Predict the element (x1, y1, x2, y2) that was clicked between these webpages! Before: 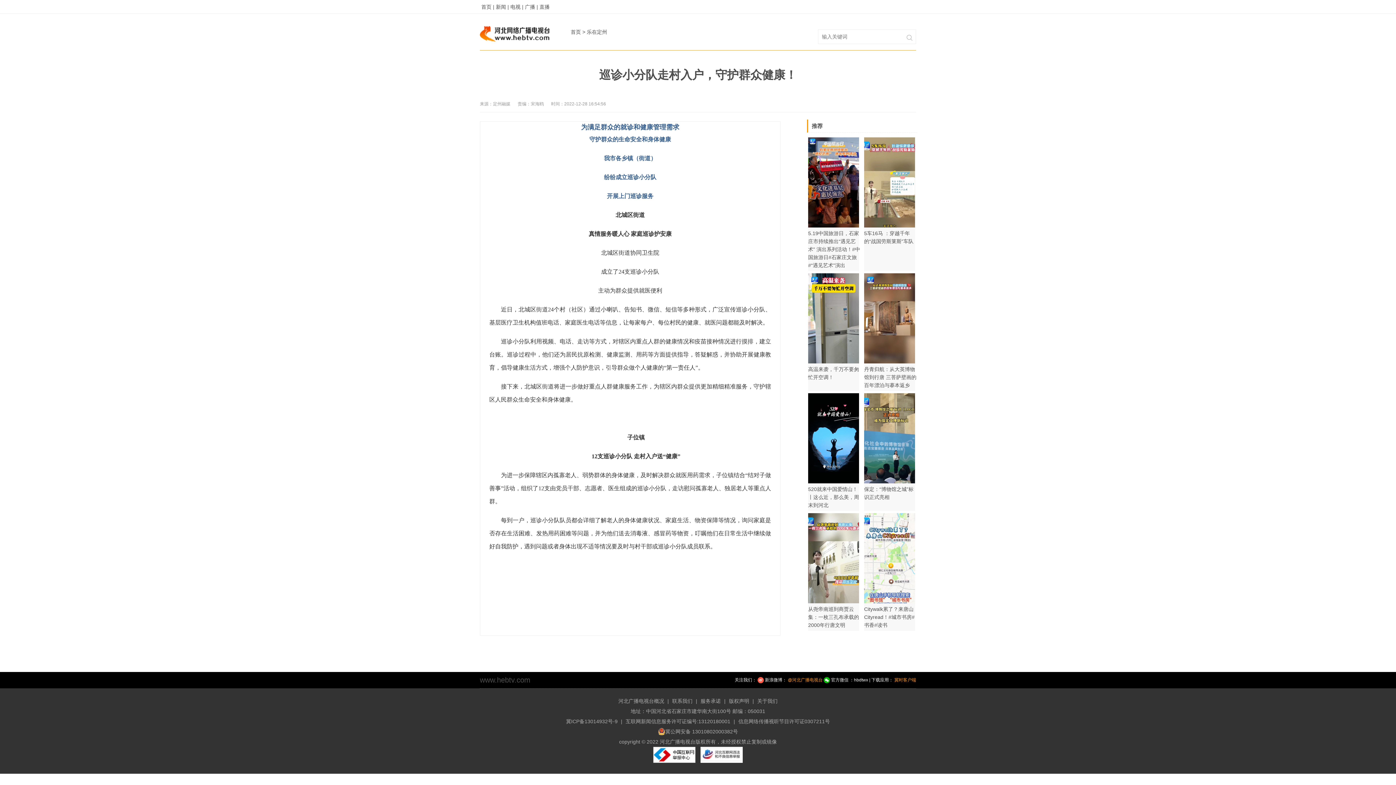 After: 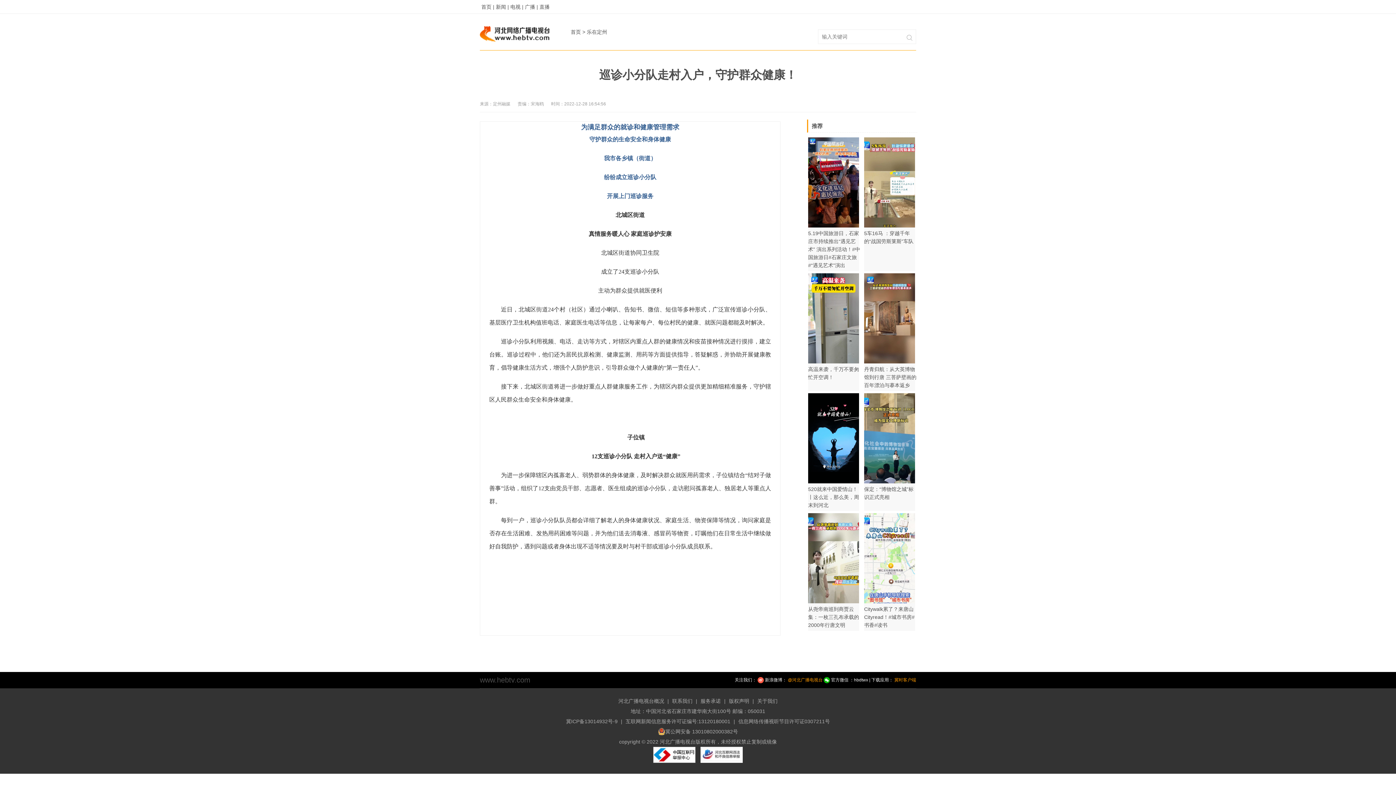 Action: label: 信息网络传播视听节目许可证0307211号 bbox: (738, 718, 830, 724)